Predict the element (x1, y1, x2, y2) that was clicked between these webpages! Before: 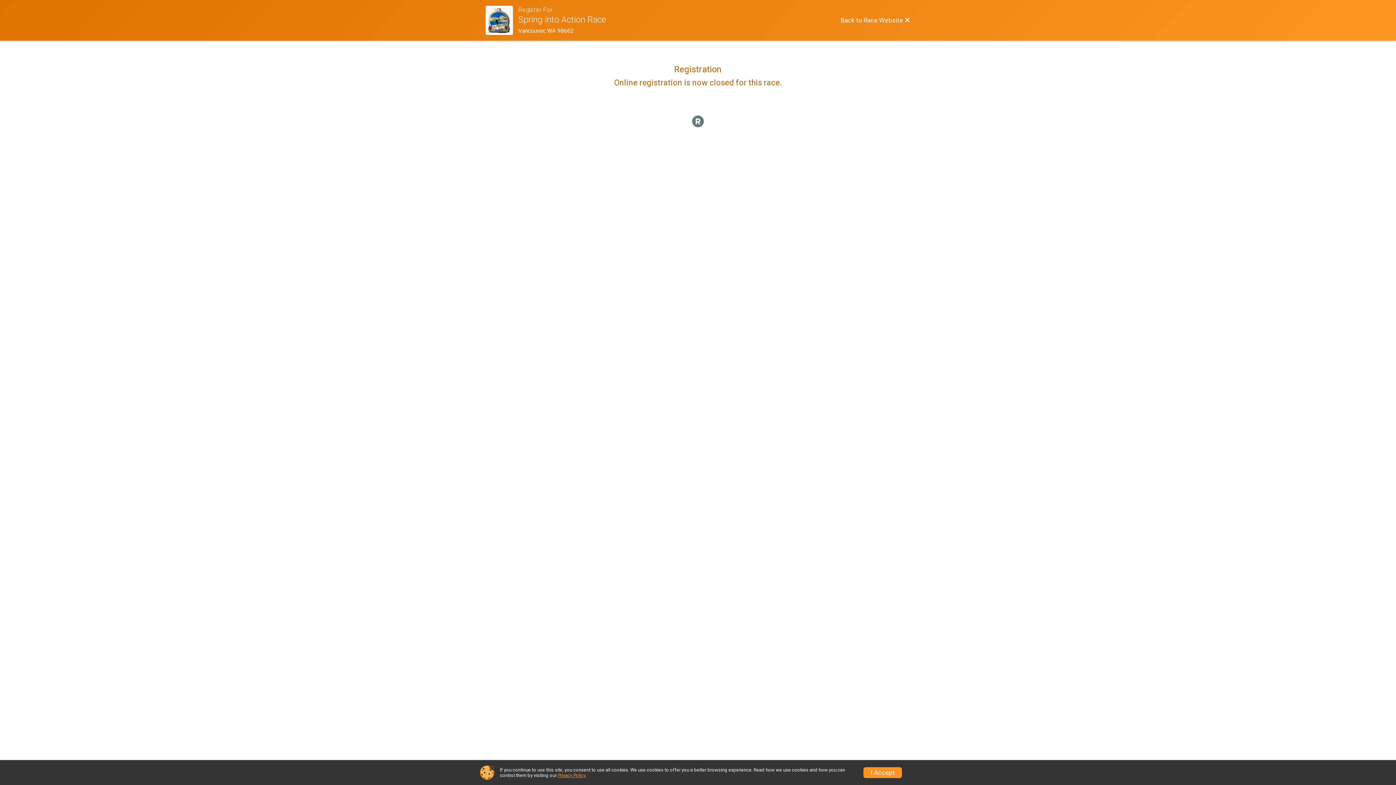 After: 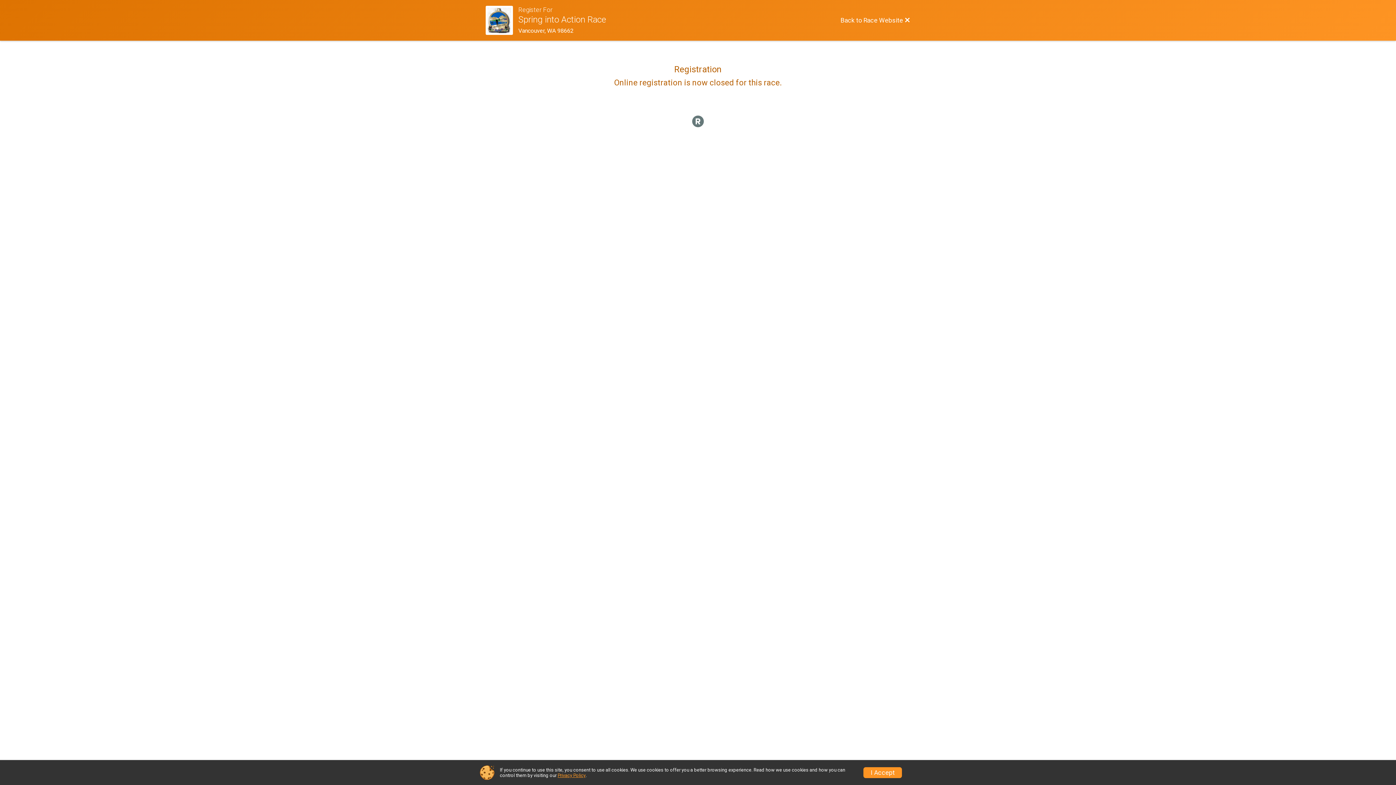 Action: bbox: (557, 773, 585, 778) label: Privacy Policy